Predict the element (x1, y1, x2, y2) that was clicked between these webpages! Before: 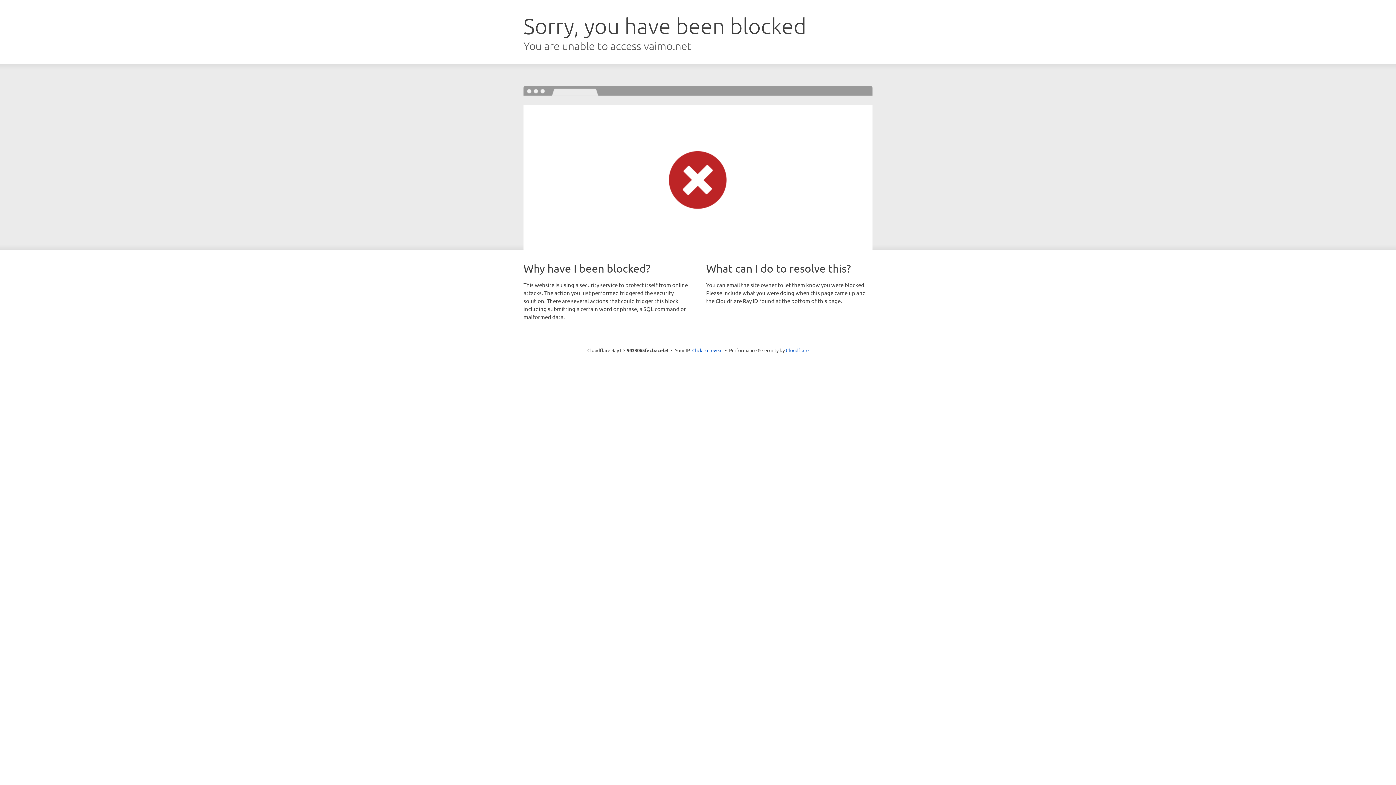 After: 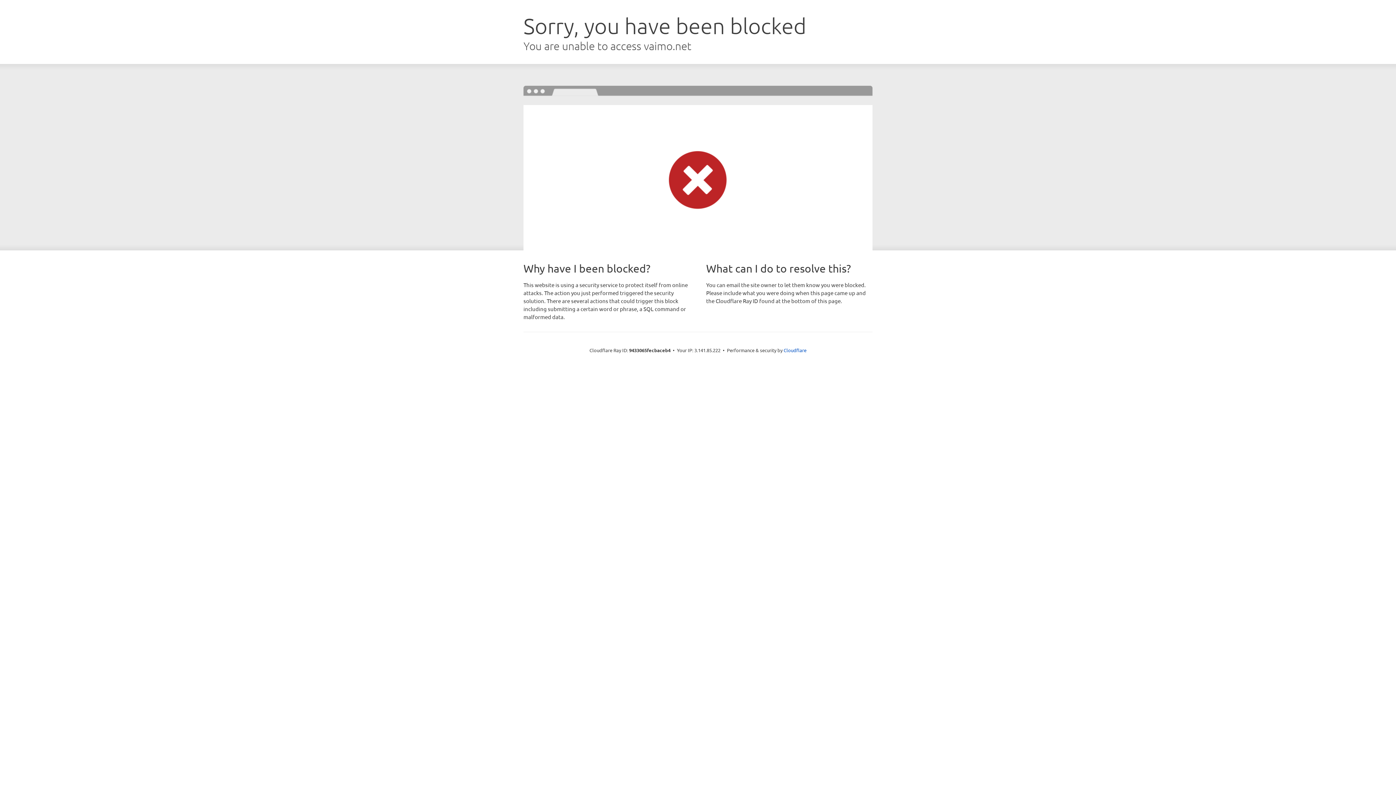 Action: label: Click to reveal bbox: (692, 346, 722, 353)